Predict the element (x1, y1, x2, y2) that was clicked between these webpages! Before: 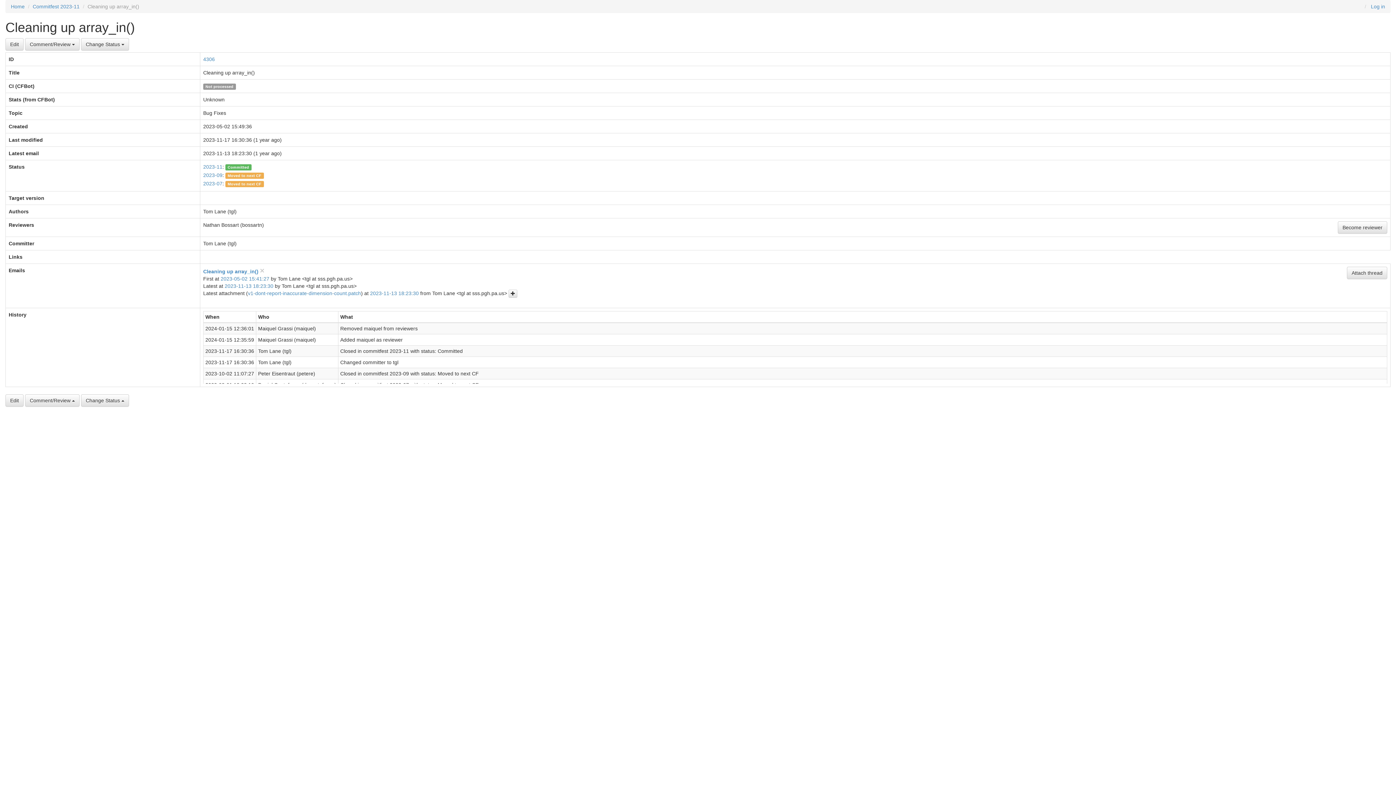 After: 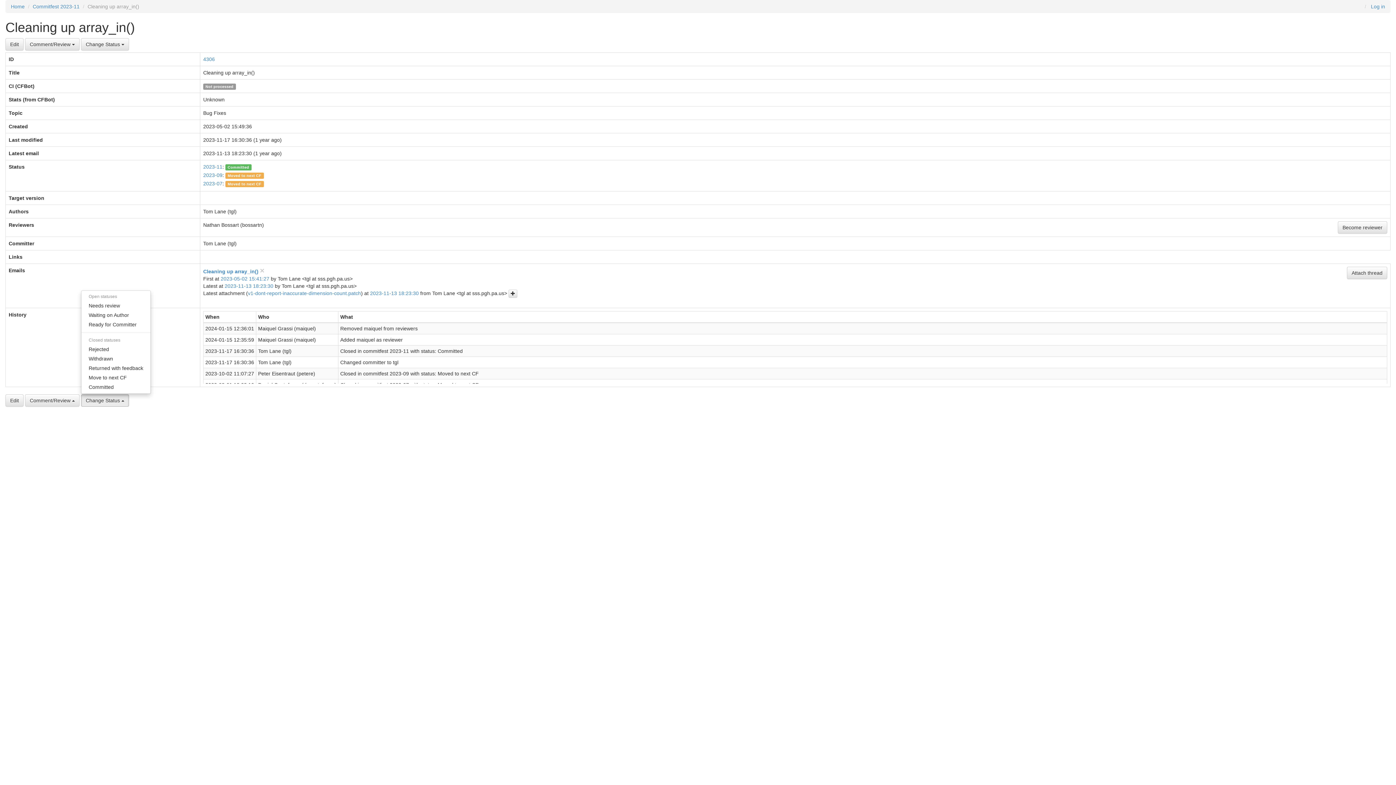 Action: label: Change Status  bbox: (81, 394, 129, 406)